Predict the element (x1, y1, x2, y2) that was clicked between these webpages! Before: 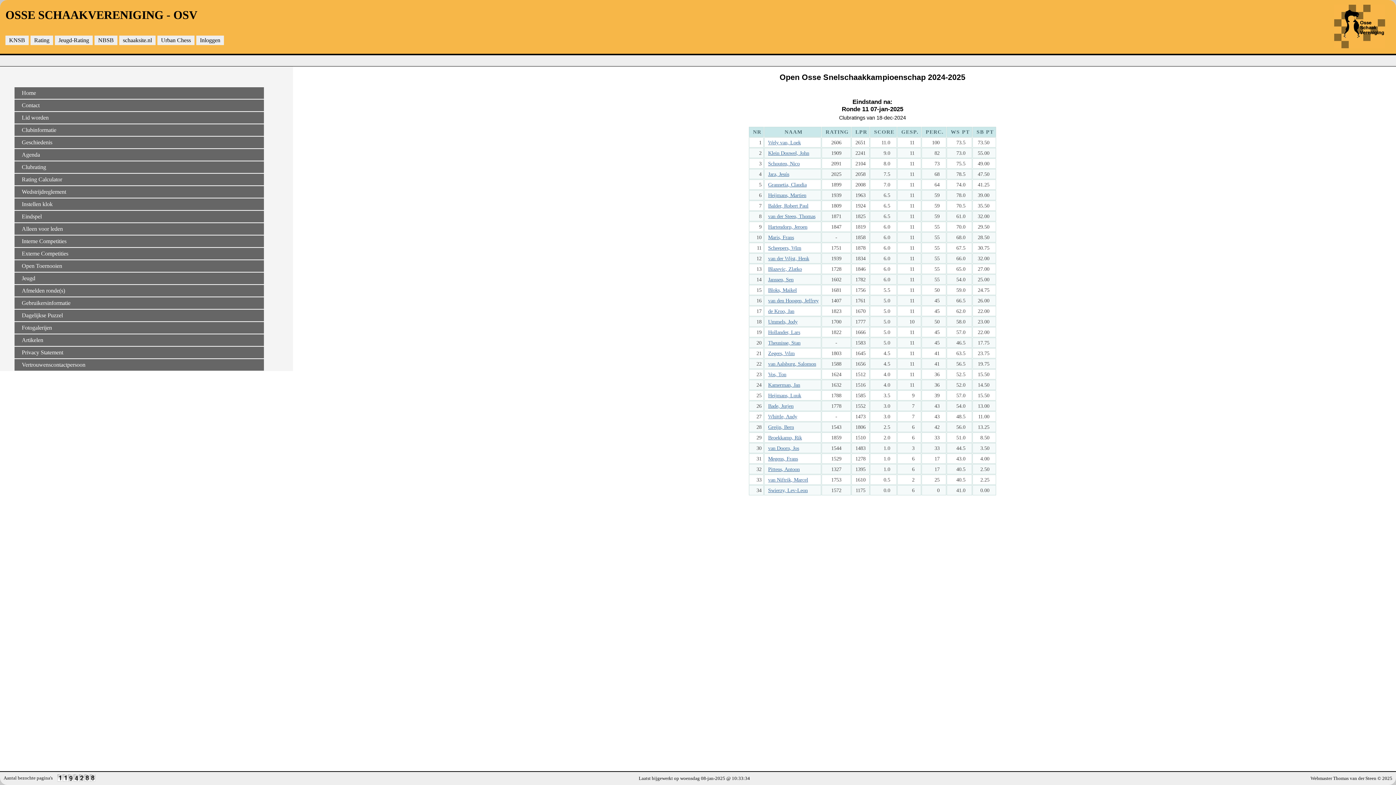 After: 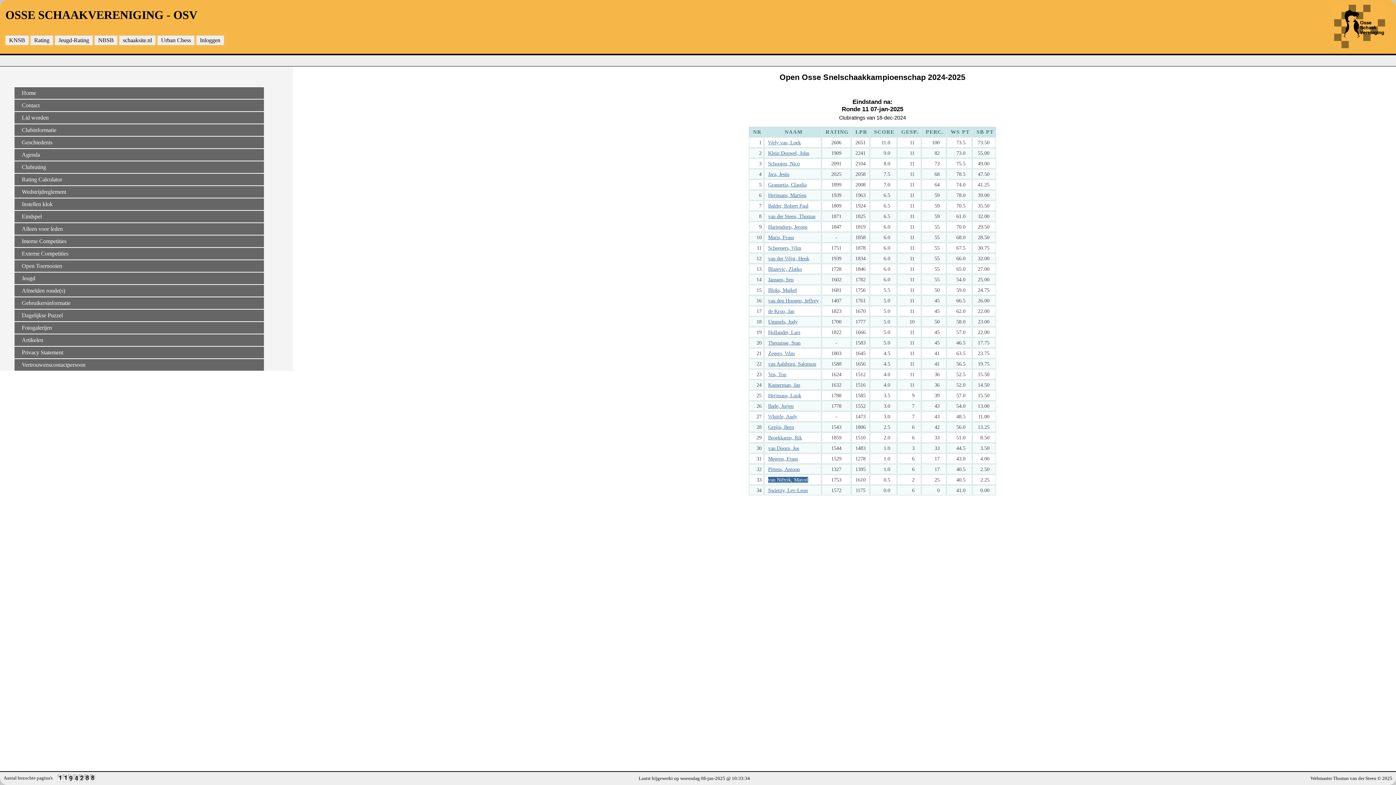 Action: label: van Niftrik, Marcel bbox: (768, 476, 808, 482)